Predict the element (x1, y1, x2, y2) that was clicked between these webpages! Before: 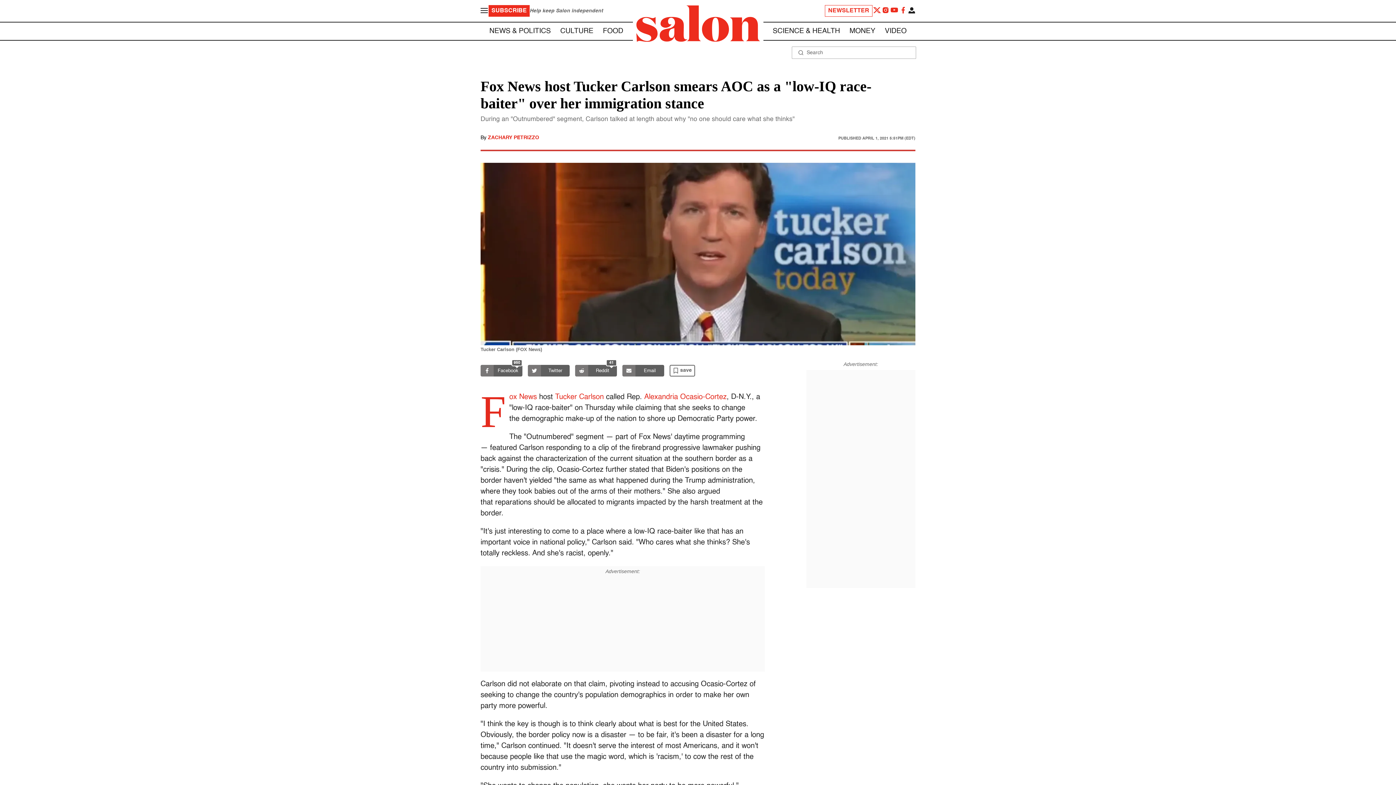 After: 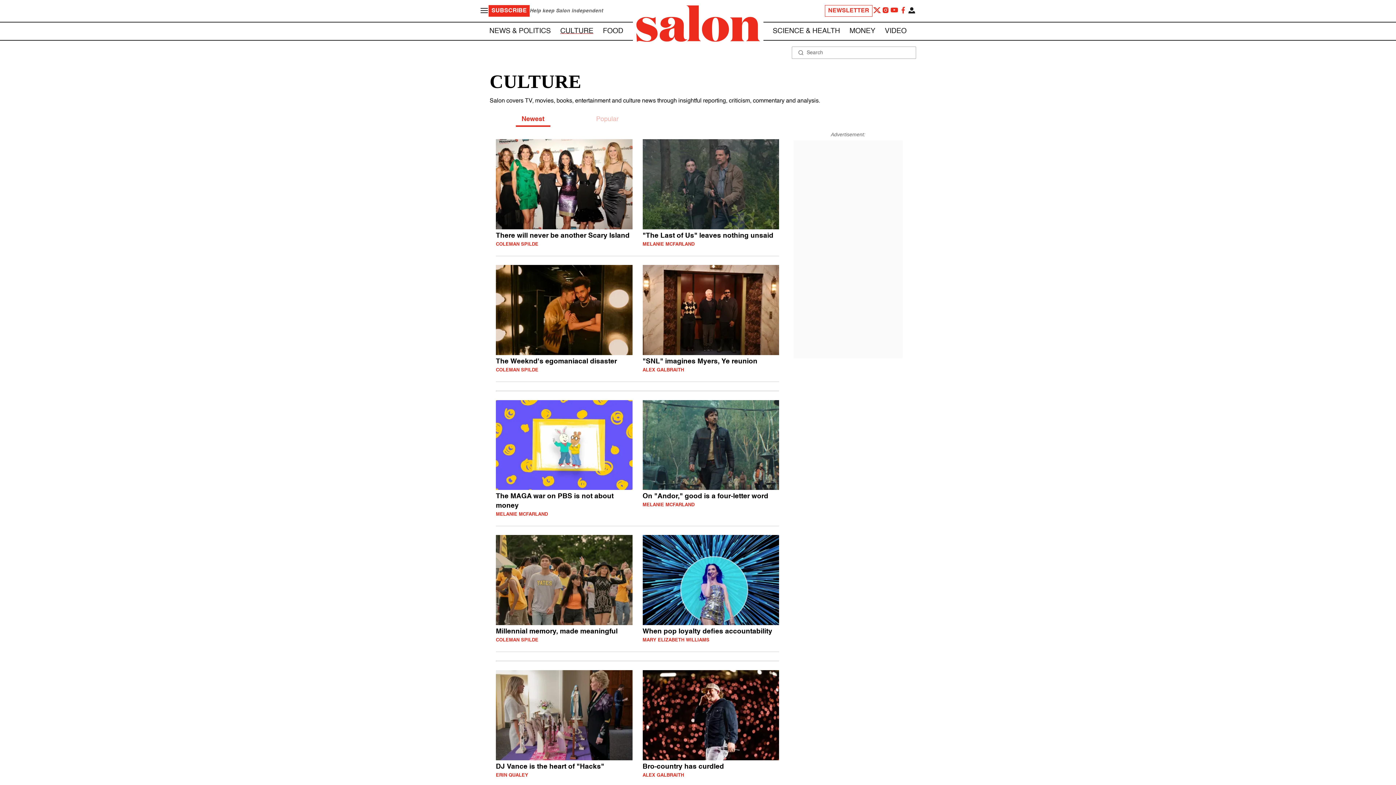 Action: bbox: (560, 27, 593, 34) label: CULTURE